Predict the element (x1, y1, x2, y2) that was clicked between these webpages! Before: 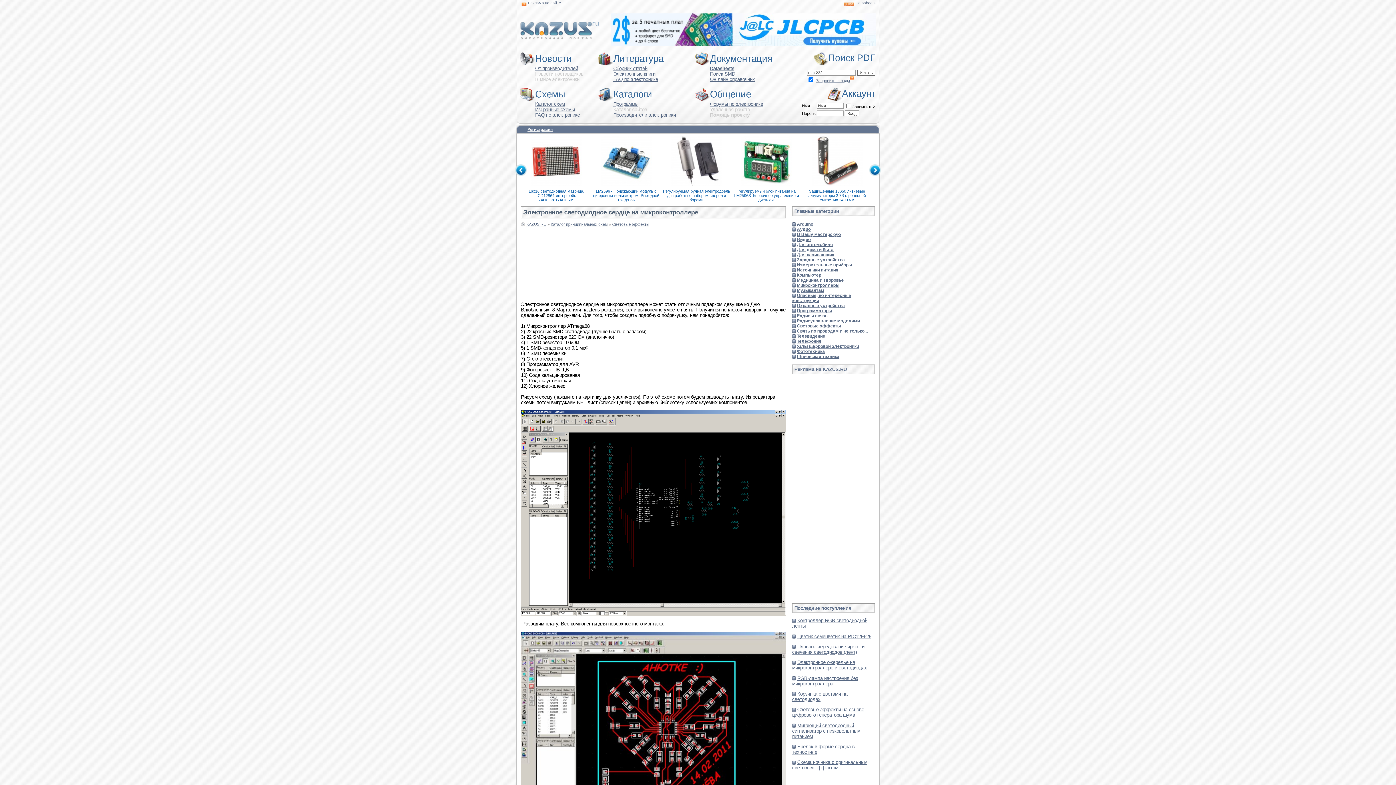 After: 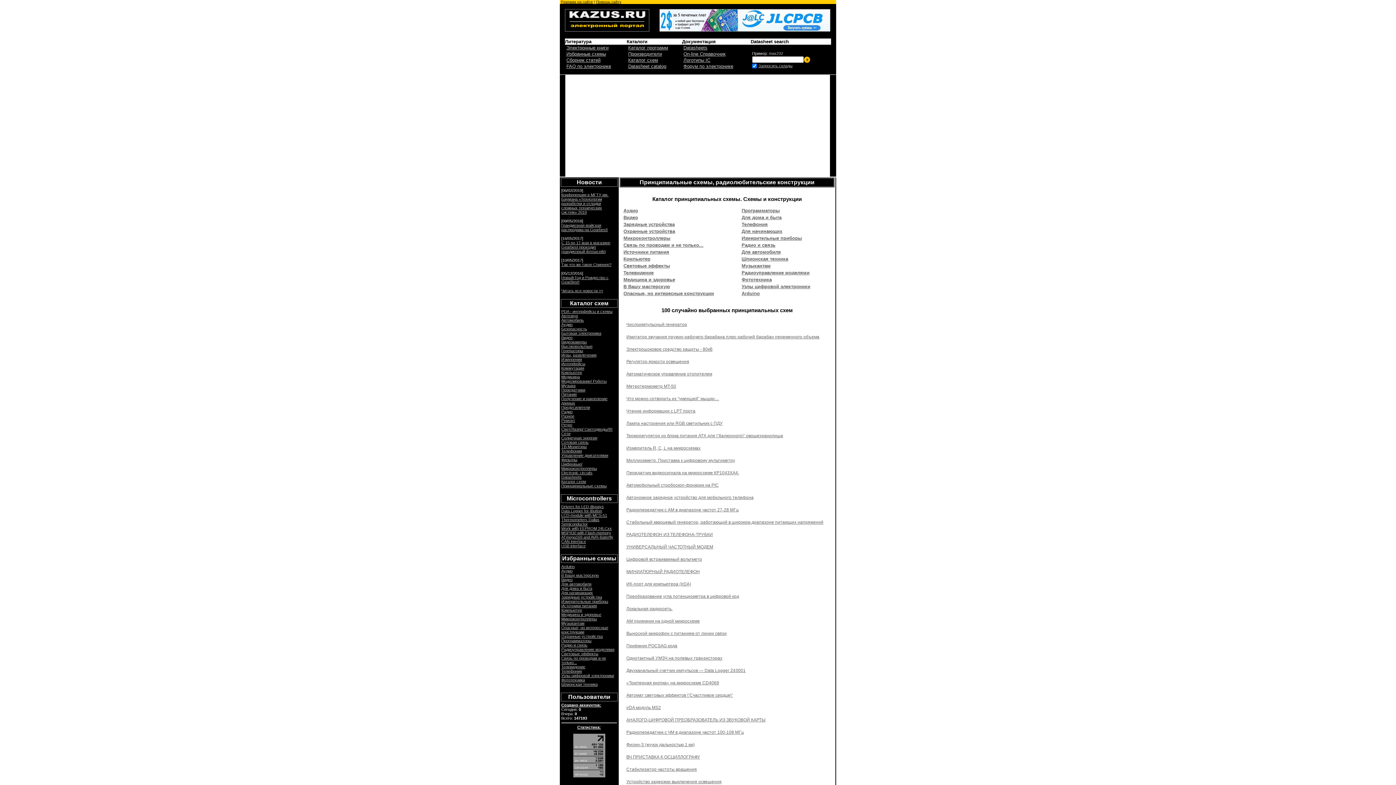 Action: bbox: (550, 222, 608, 226) label: Каталог принципиальных схем